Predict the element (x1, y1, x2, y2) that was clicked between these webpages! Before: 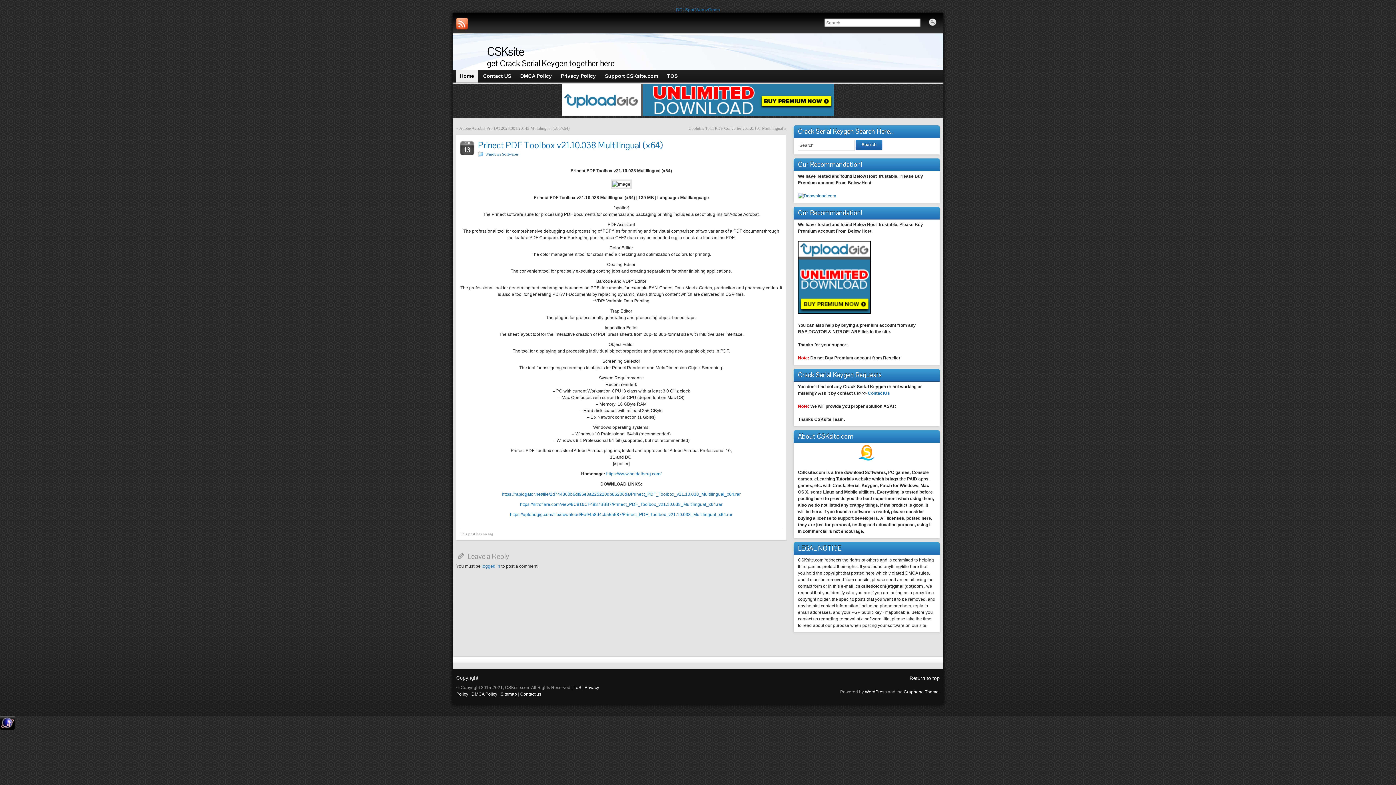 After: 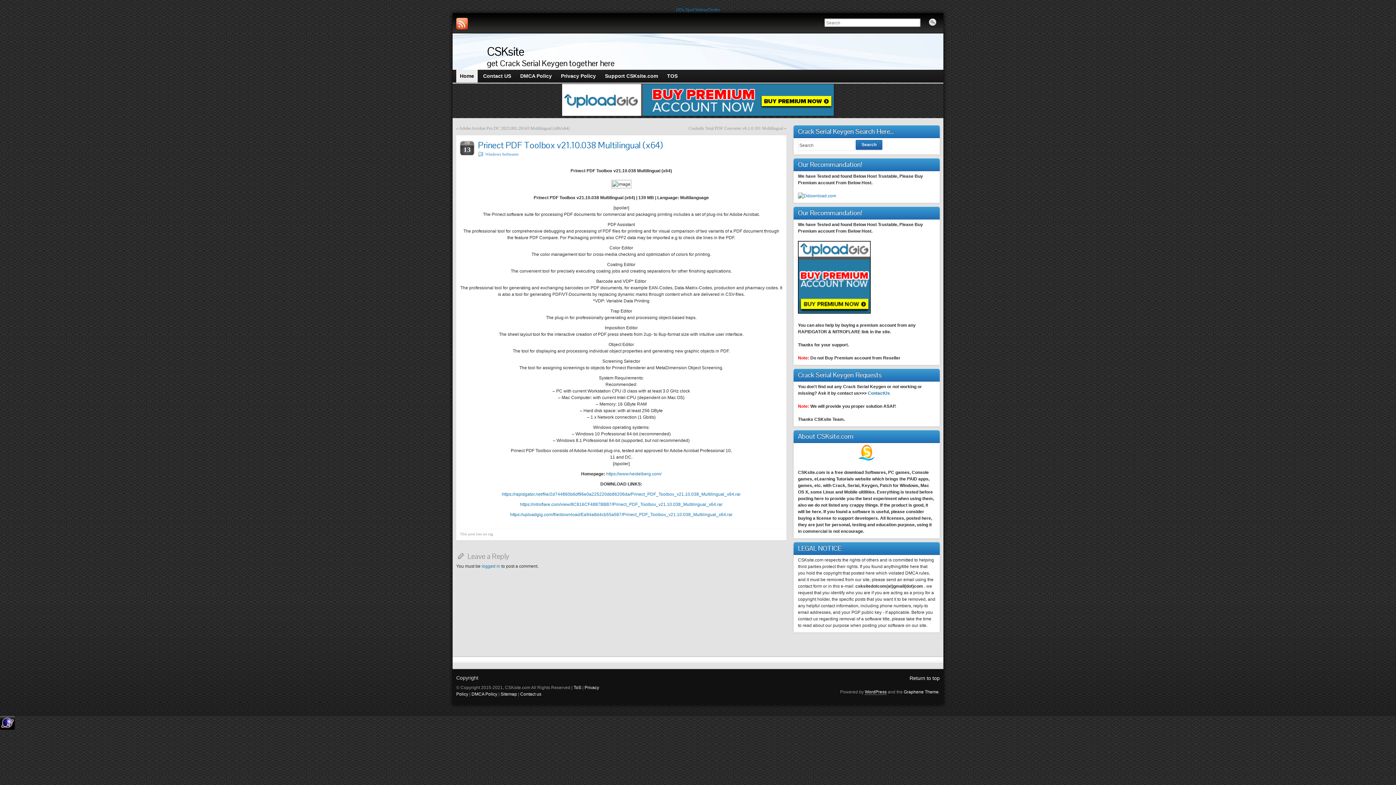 Action: bbox: (865, 689, 886, 694) label: WordPress